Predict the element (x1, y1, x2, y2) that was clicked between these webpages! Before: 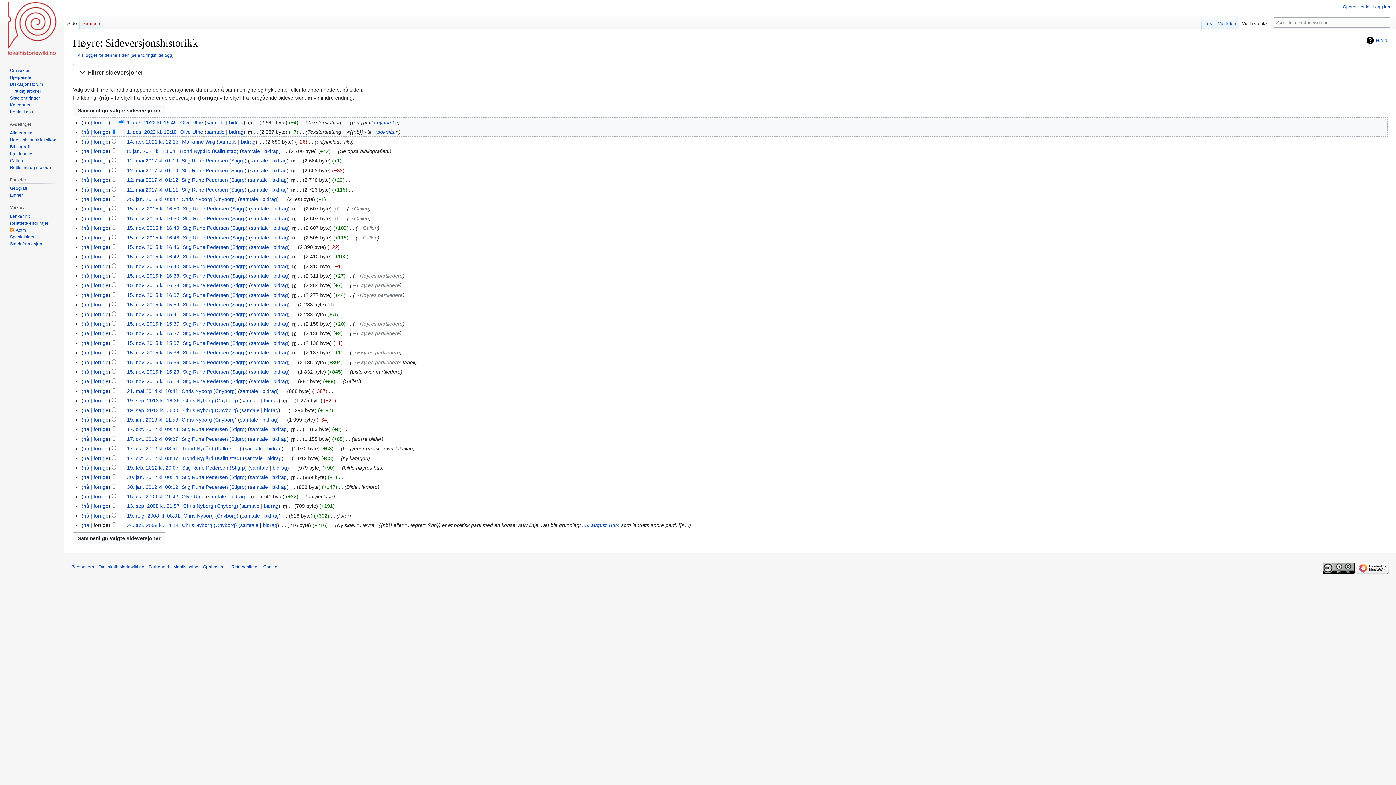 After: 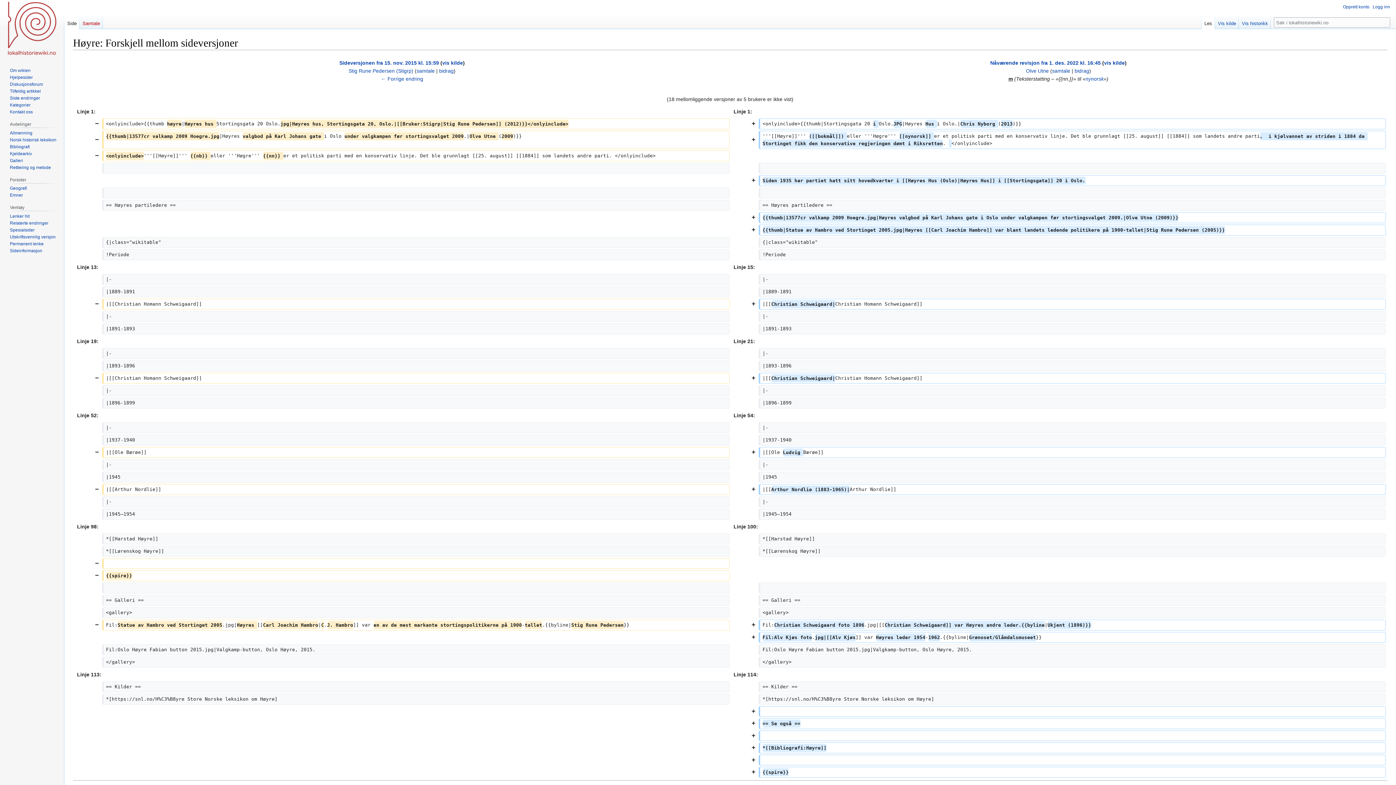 Action: bbox: (83, 301, 89, 307) label: nå